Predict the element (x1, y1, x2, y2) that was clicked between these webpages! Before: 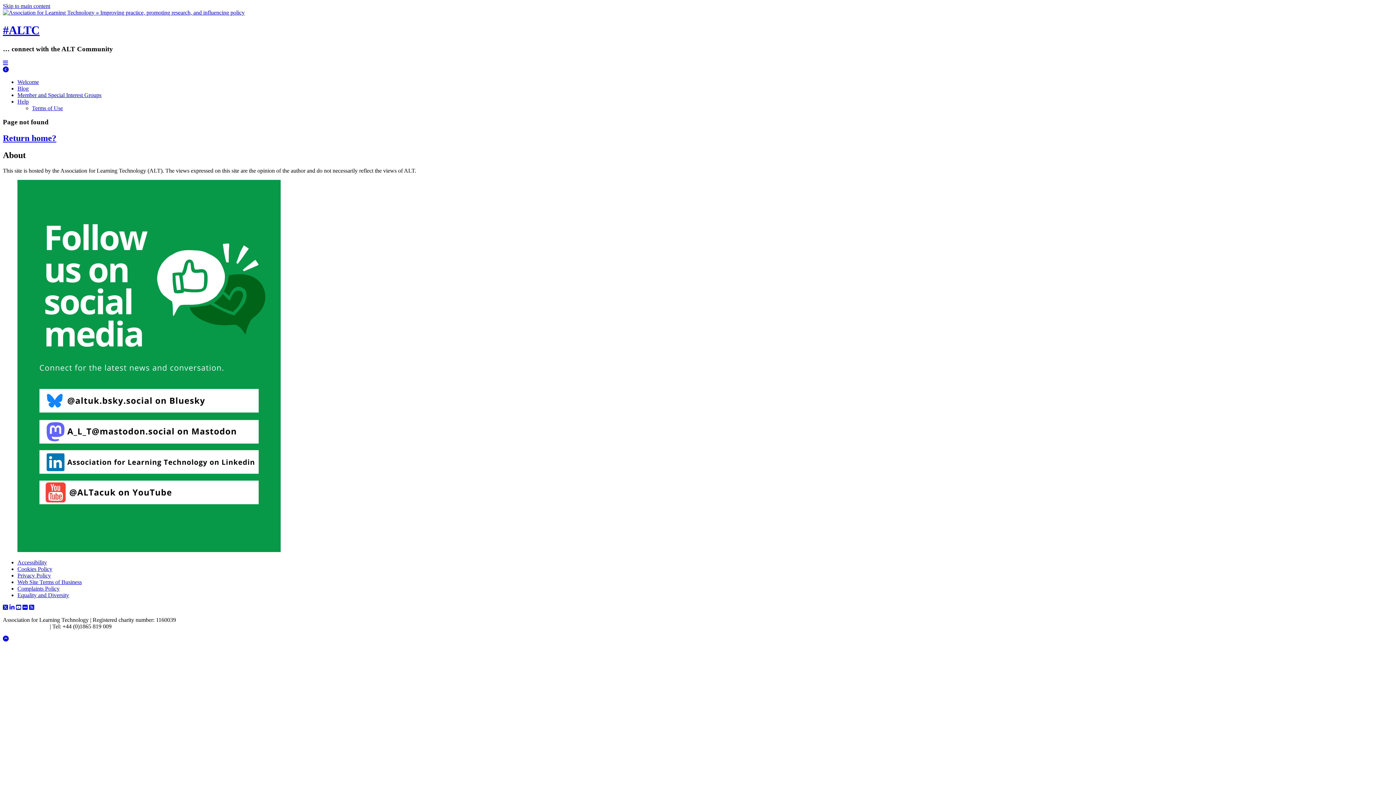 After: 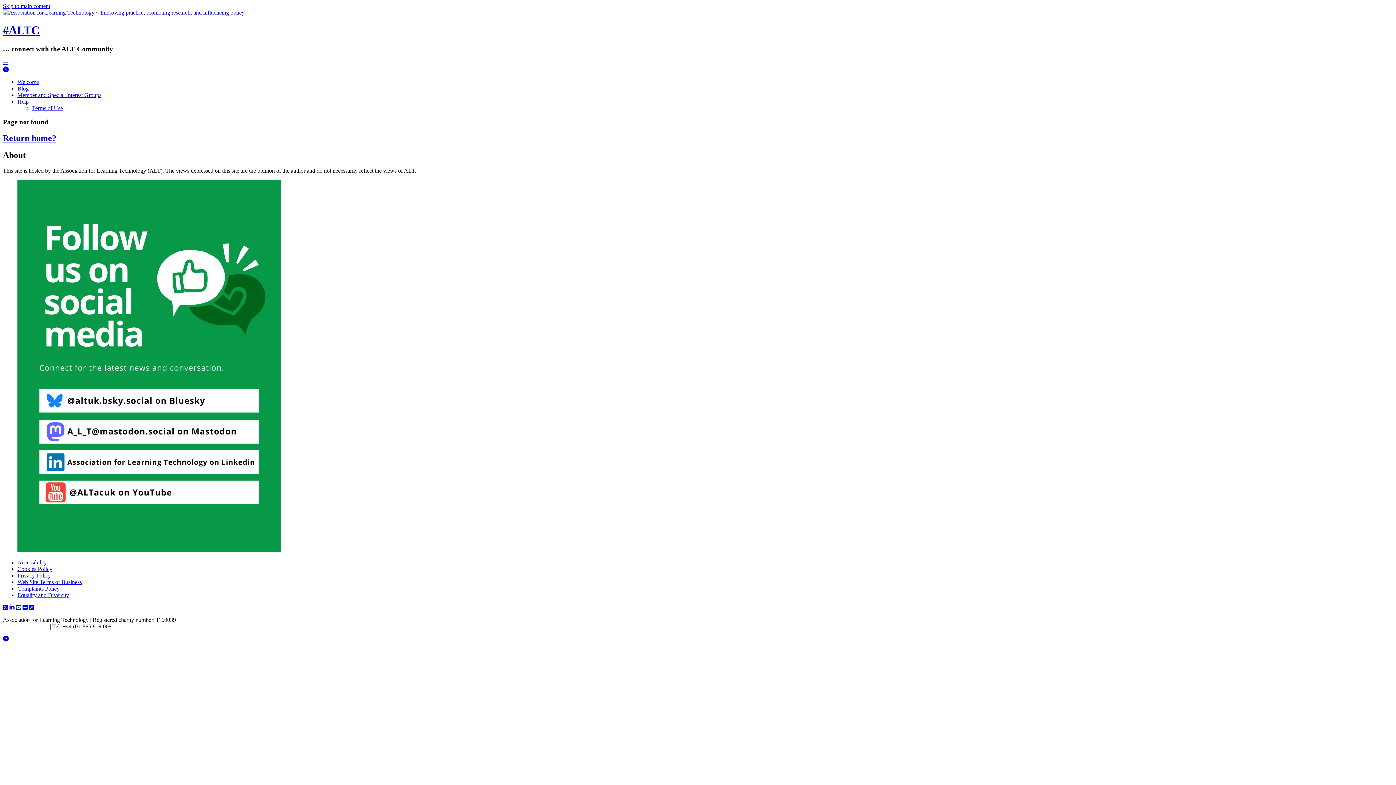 Action: bbox: (2, 2, 50, 9) label: Skip to main content